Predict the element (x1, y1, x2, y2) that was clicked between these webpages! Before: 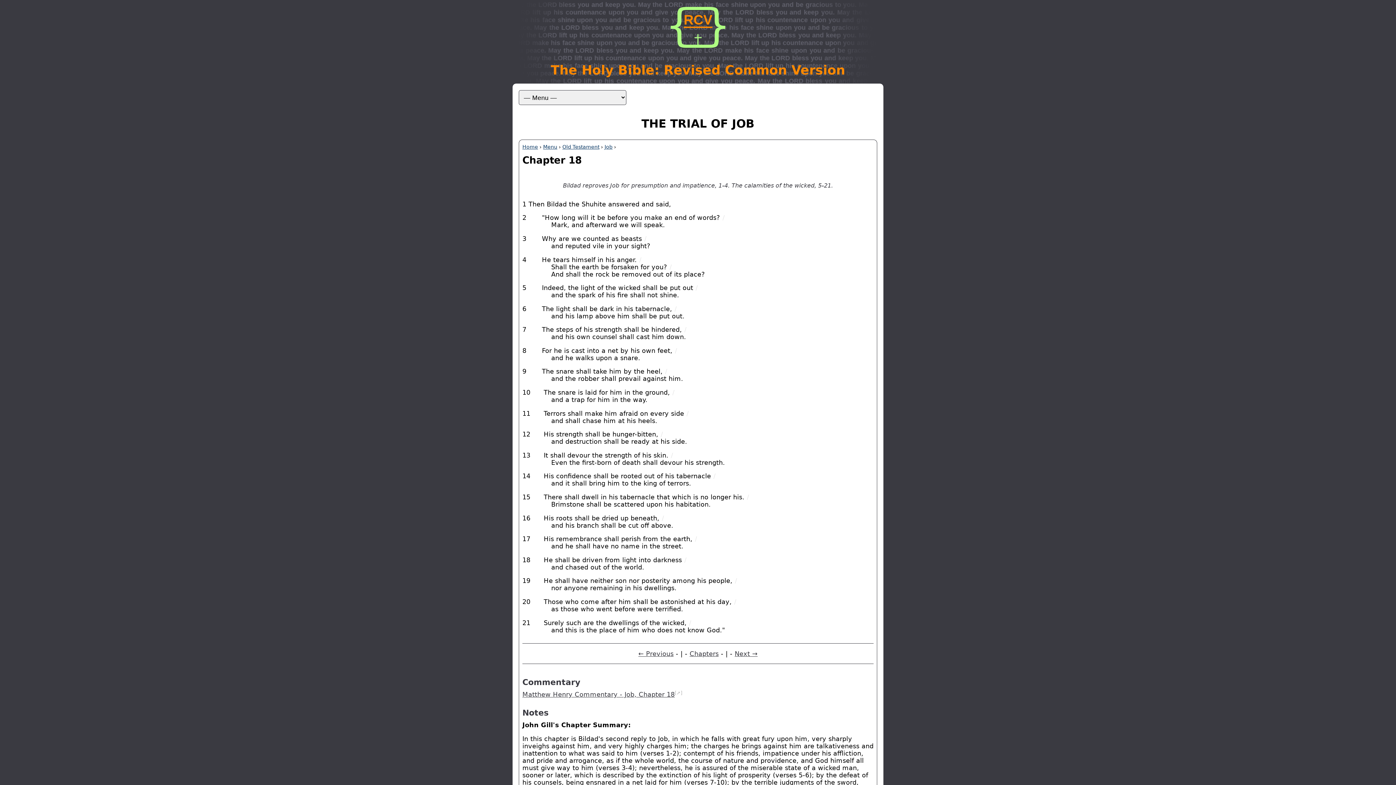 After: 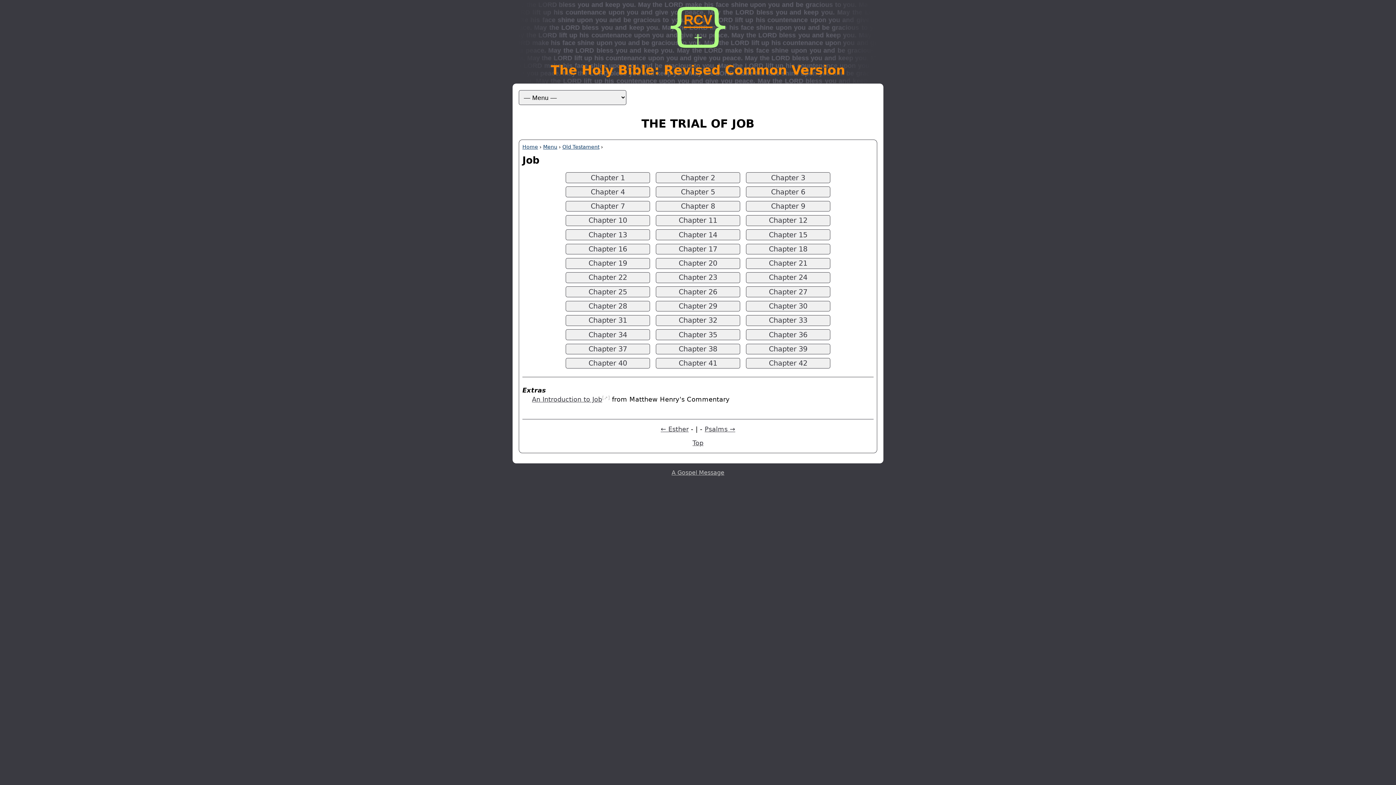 Action: bbox: (604, 144, 612, 149) label: Job